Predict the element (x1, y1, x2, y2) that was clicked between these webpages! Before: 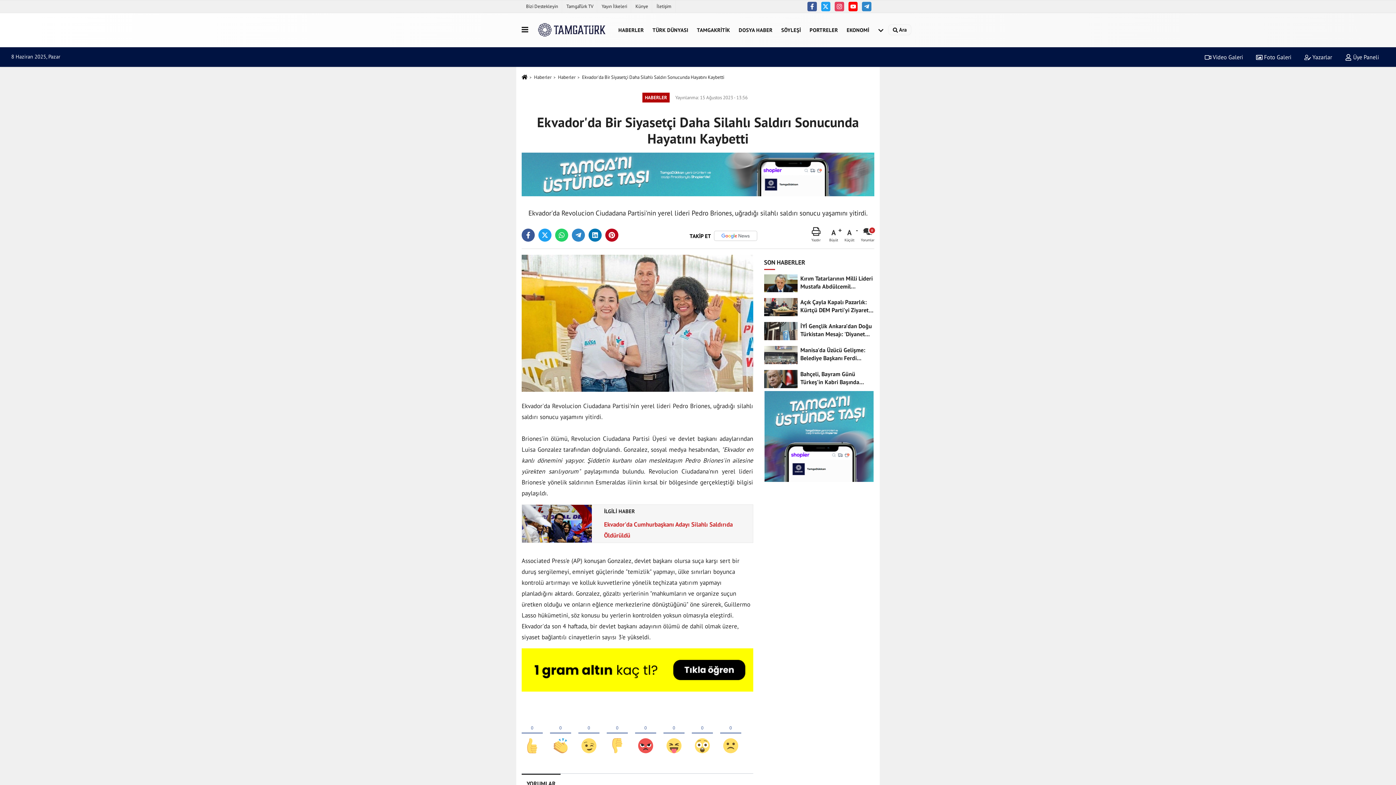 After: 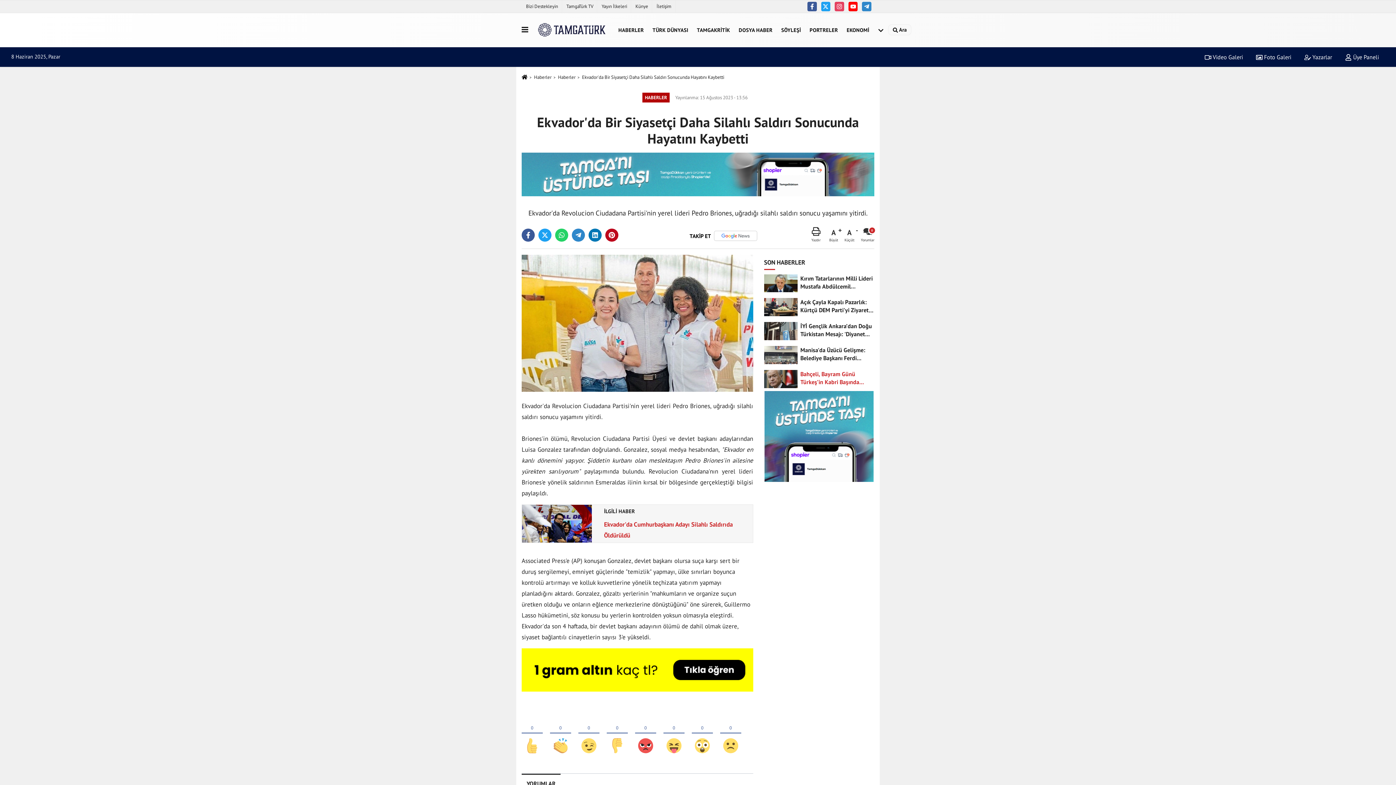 Action: bbox: (764, 367, 874, 391) label: Bahçeli, Bayram Günü Türkeş’in Kabri Başında Terörist Elebaşı...